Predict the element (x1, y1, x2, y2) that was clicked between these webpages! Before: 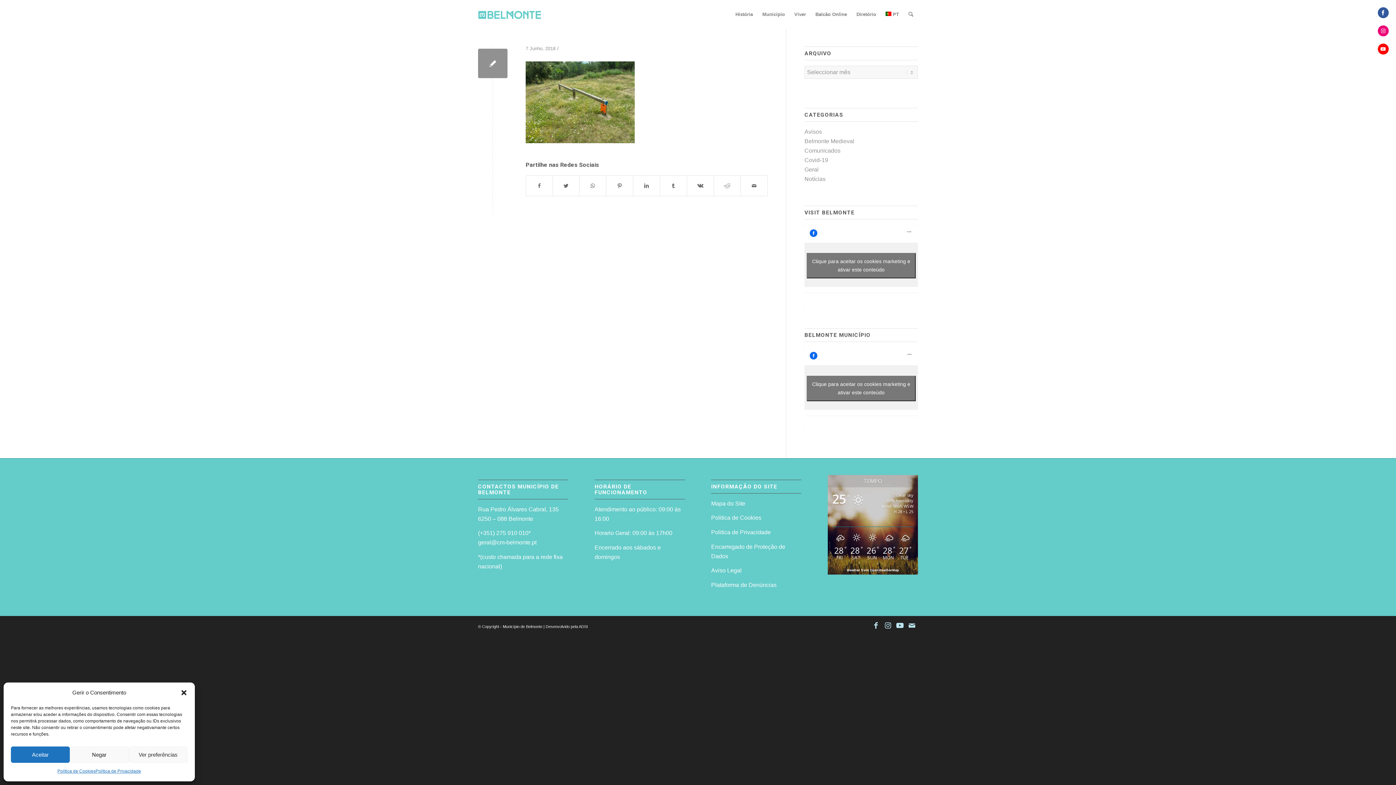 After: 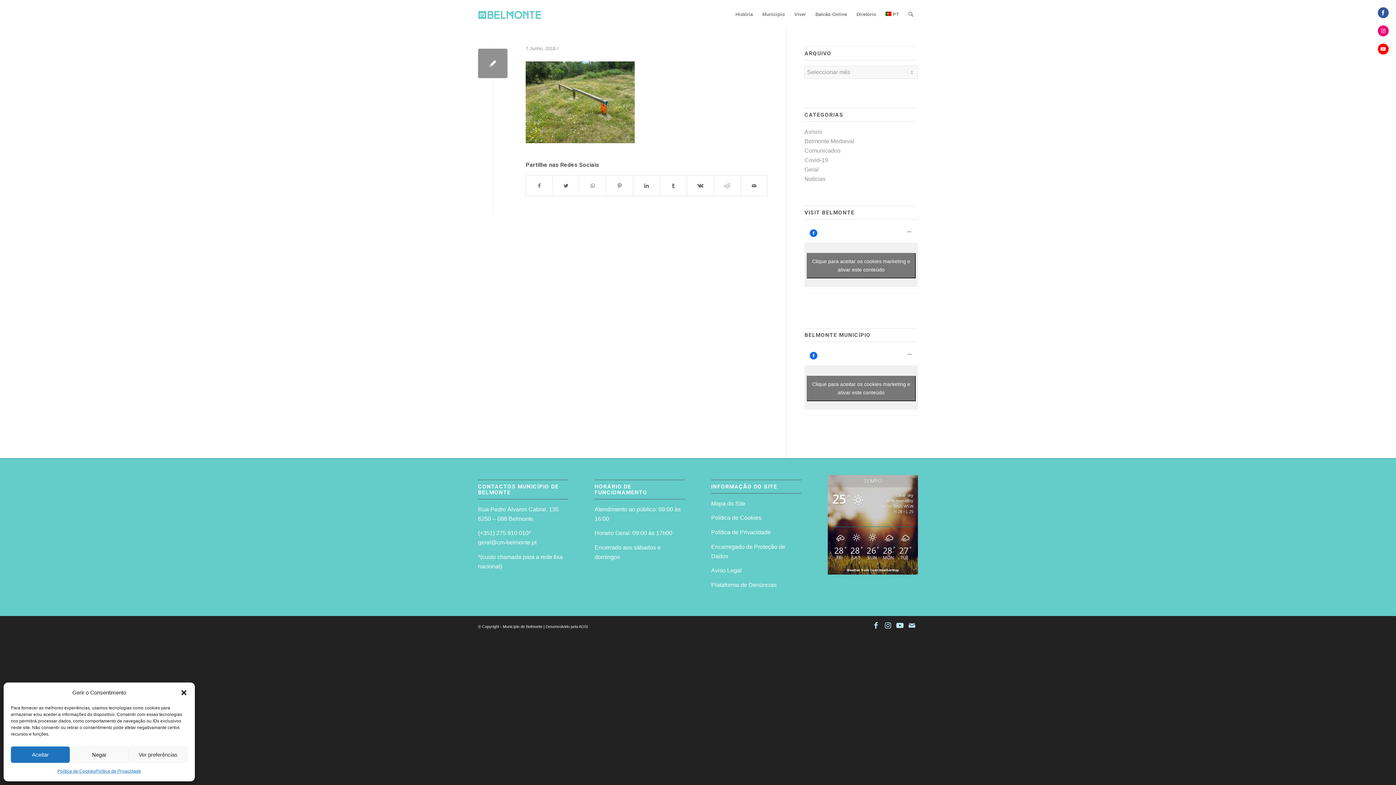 Action: bbox: (1378, 25, 1389, 36) label: Share on Instagram